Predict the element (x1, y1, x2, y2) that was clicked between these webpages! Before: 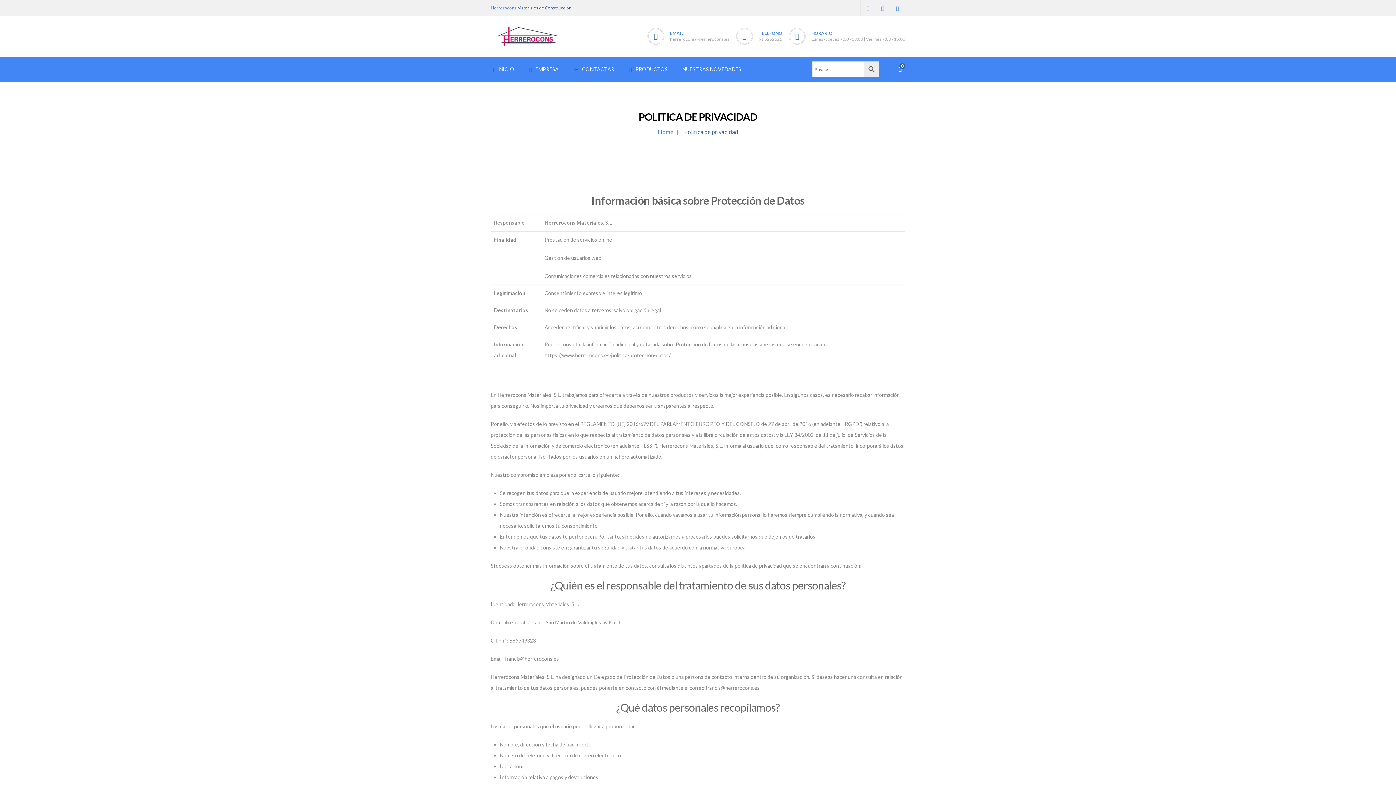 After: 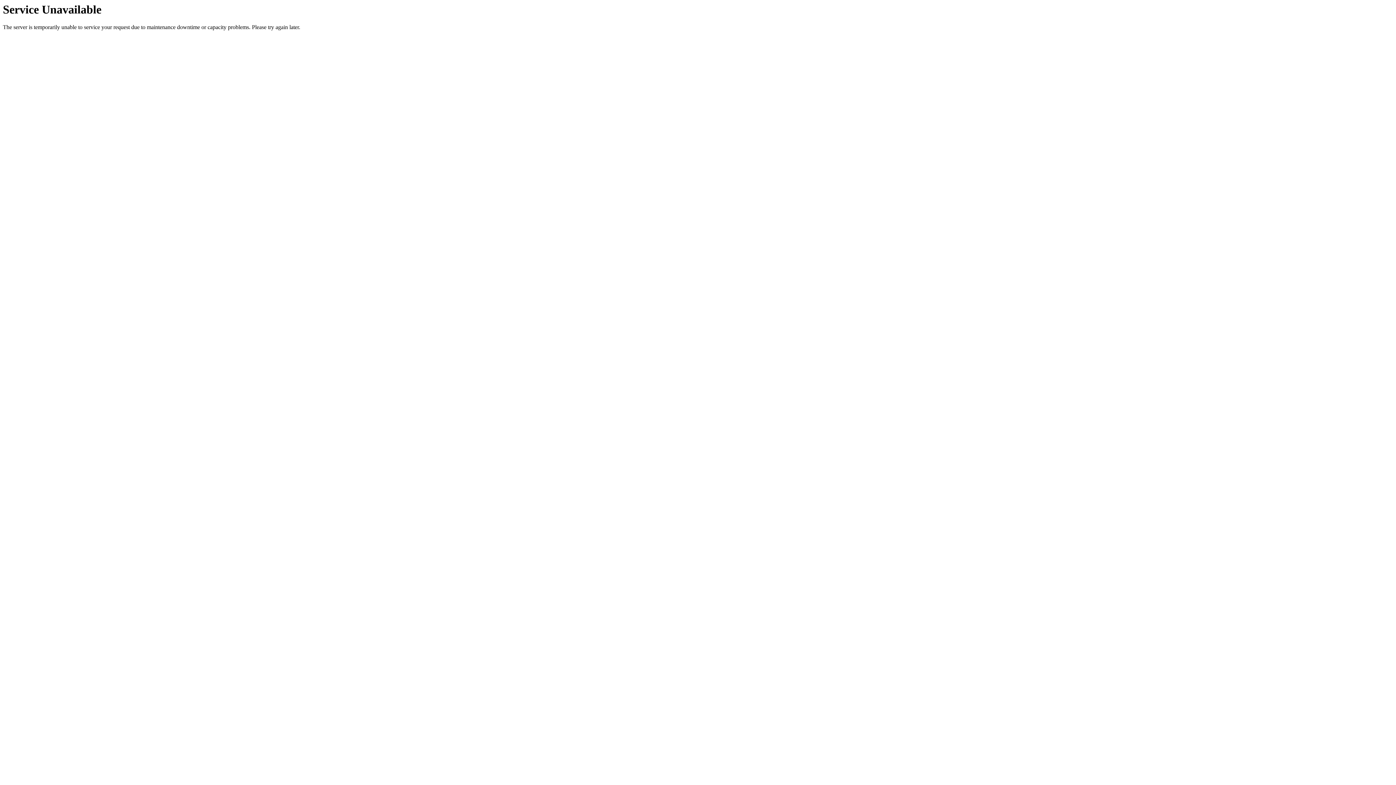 Action: label: https://www.herrerocons.es/politica-proteccion-datos/ bbox: (544, 352, 670, 358)